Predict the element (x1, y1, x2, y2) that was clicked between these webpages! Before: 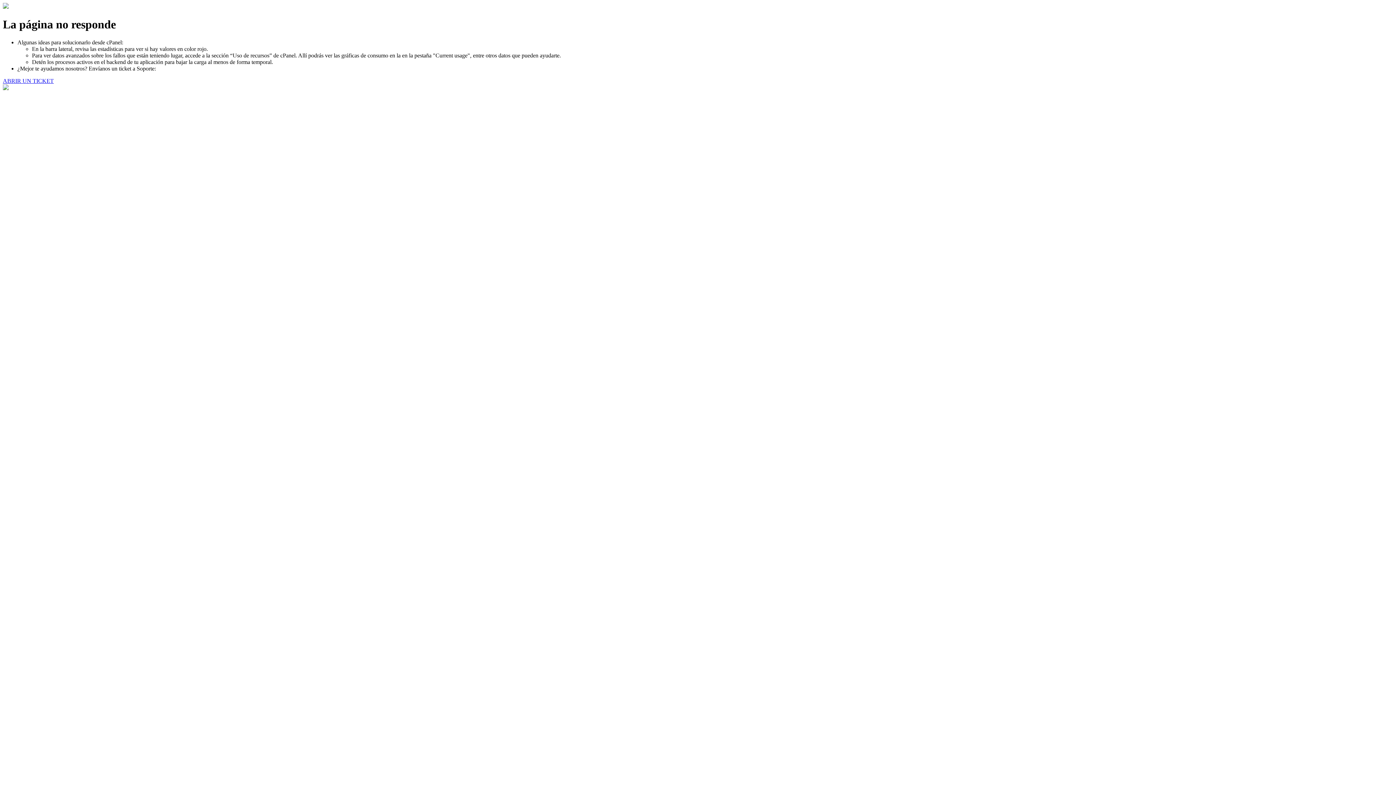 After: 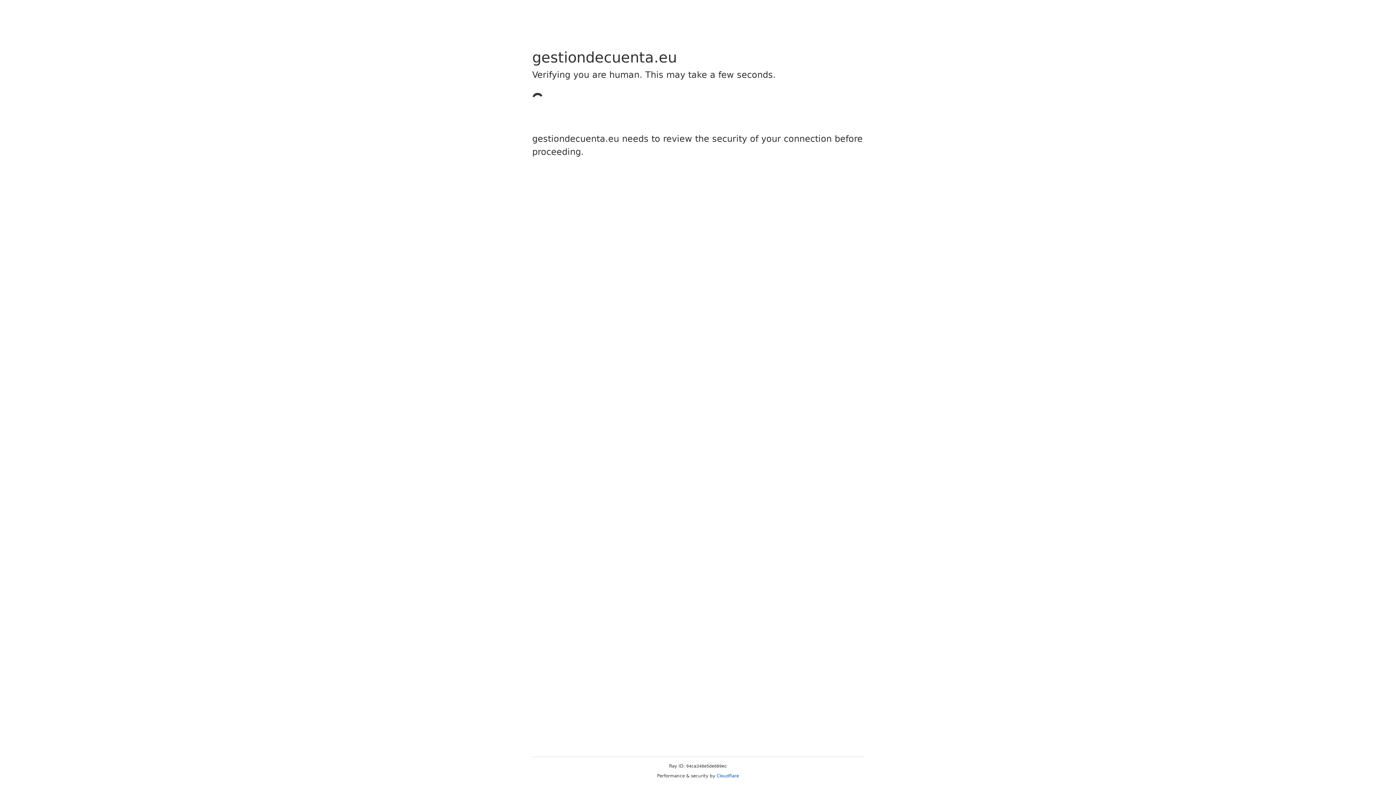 Action: label: ABRIR UN TICKET bbox: (2, 77, 53, 83)